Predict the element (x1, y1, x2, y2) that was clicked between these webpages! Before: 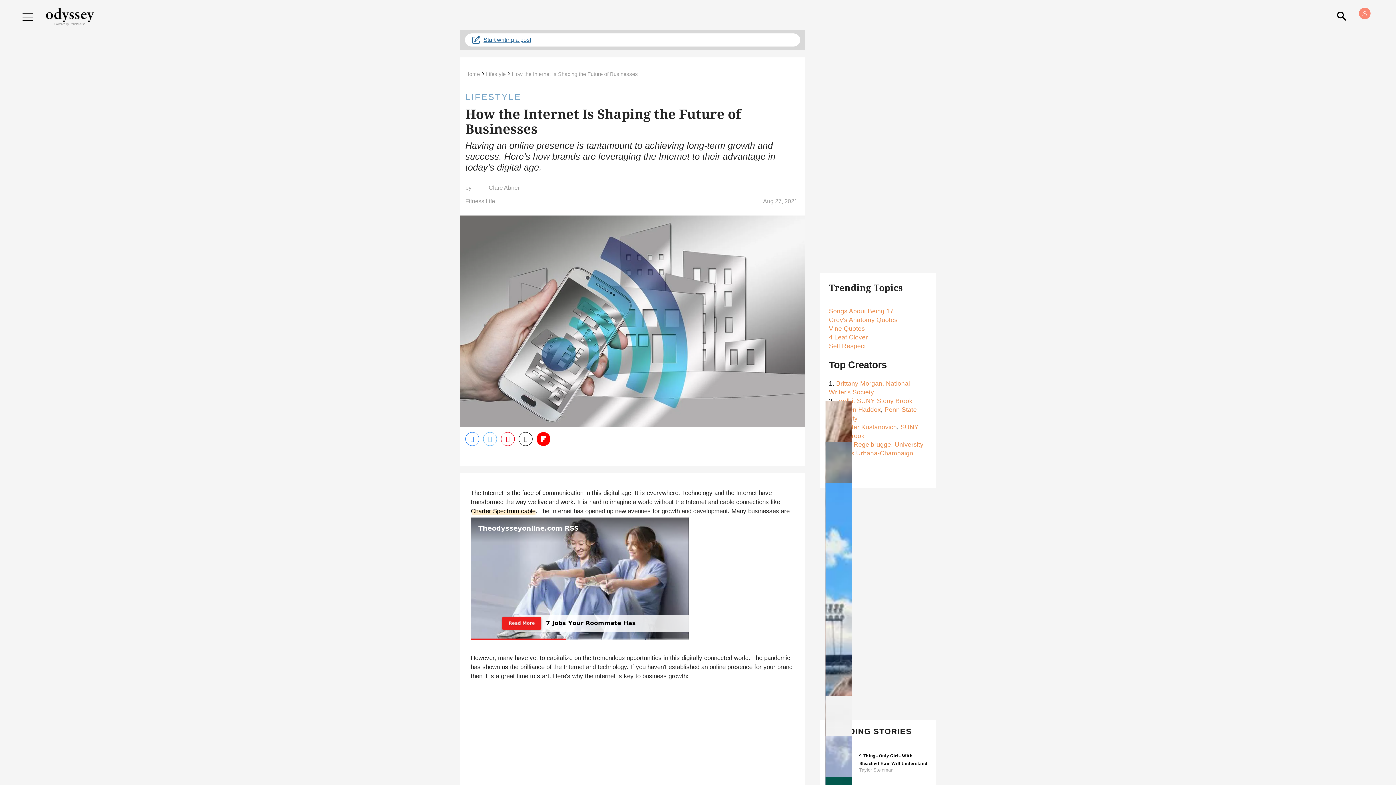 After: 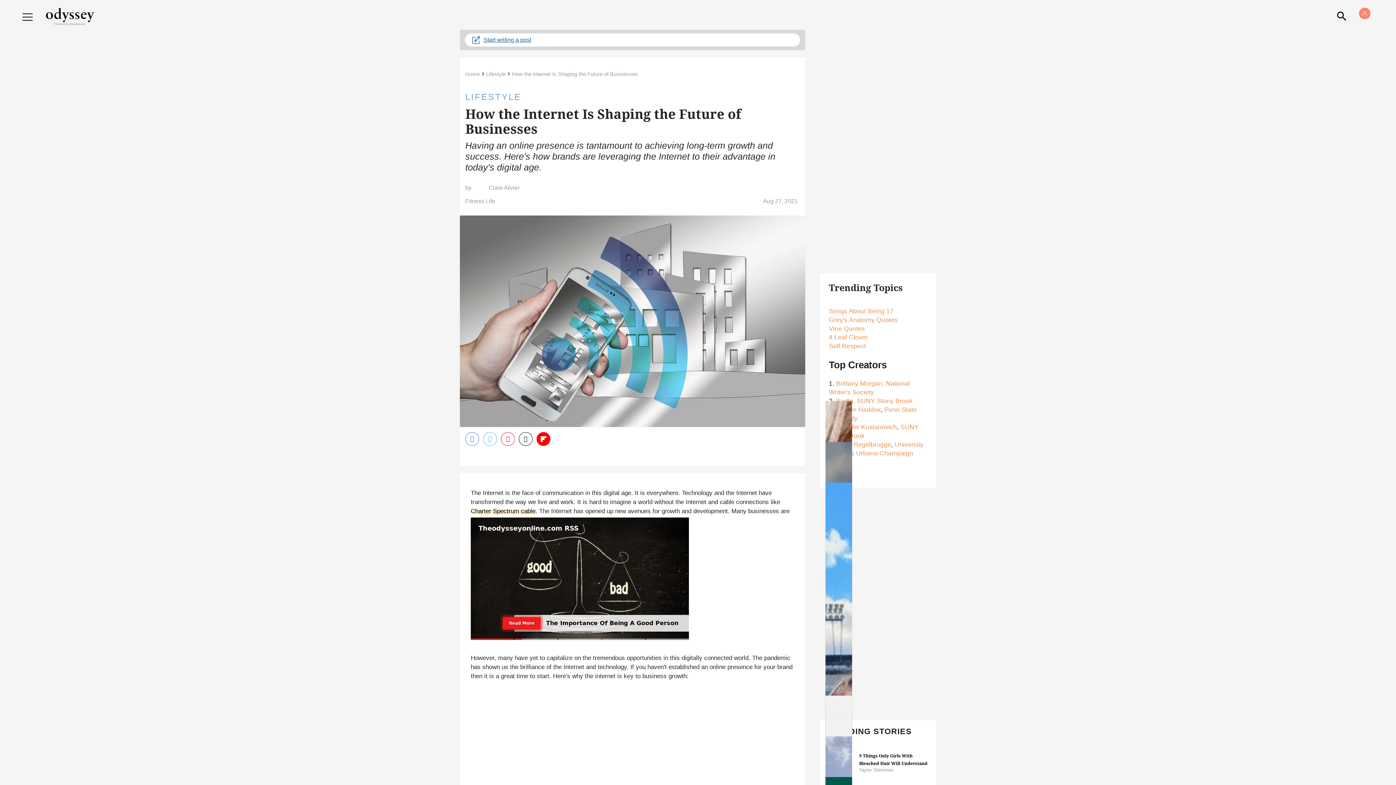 Action: label: Share on Twitter bbox: (483, 432, 497, 446)